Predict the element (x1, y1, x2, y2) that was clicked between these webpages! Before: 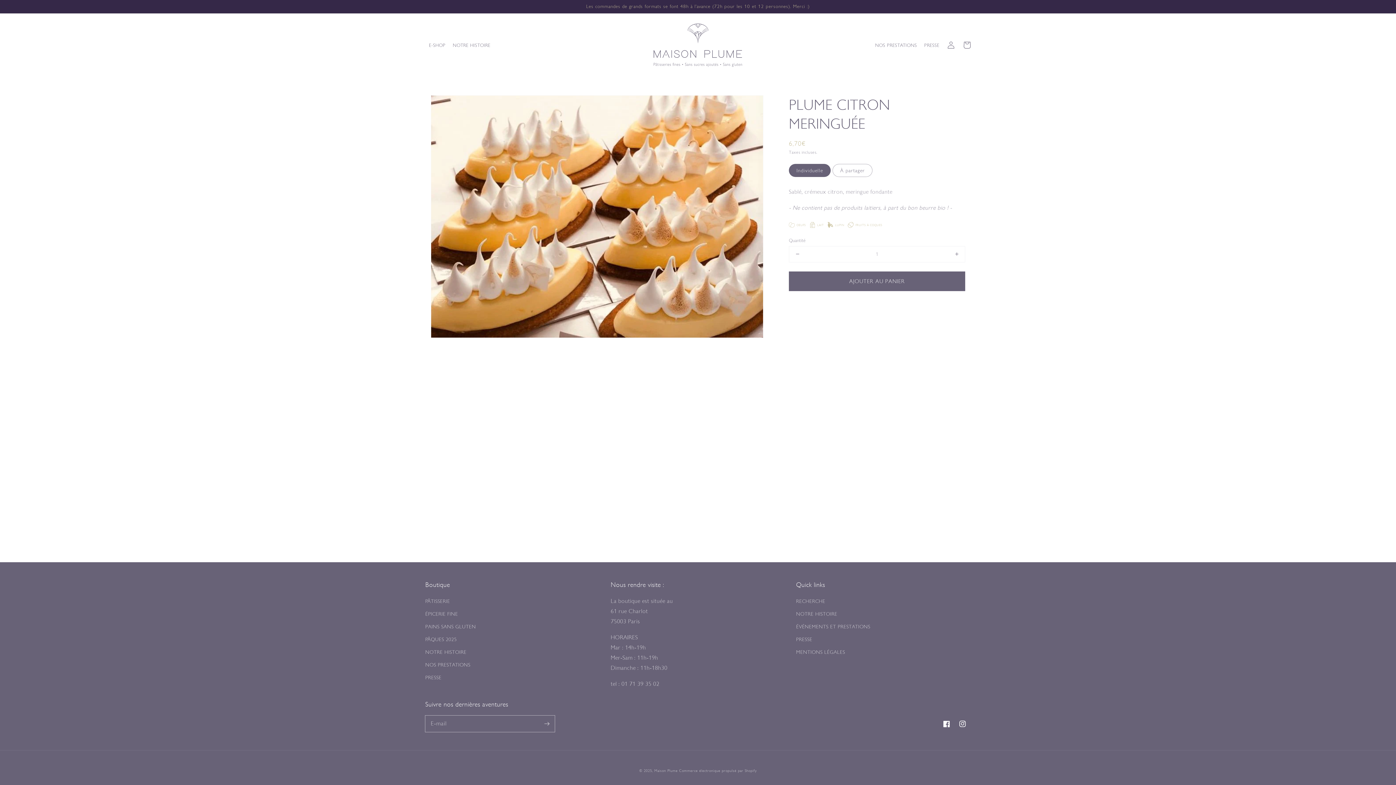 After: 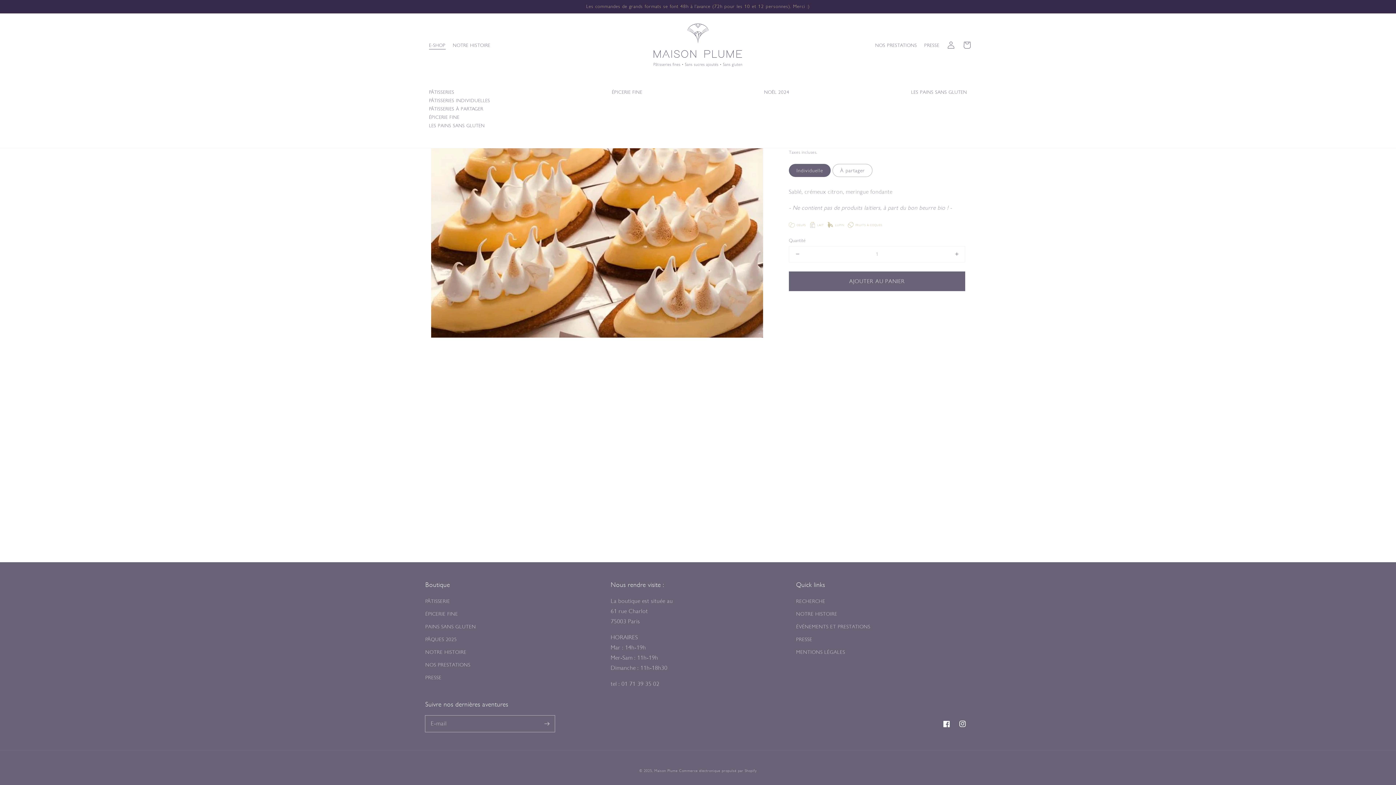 Action: label: E-SHOP bbox: (429, 41, 445, 49)